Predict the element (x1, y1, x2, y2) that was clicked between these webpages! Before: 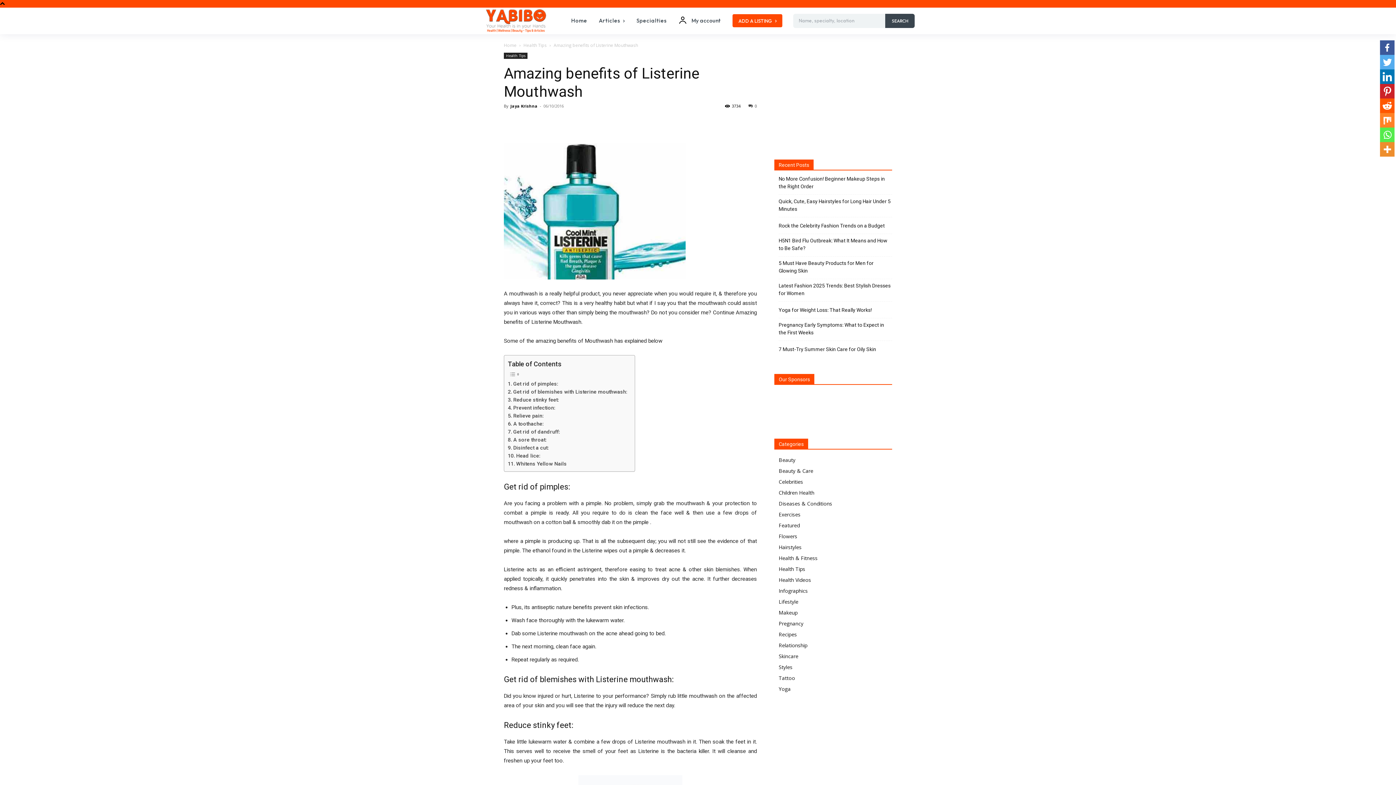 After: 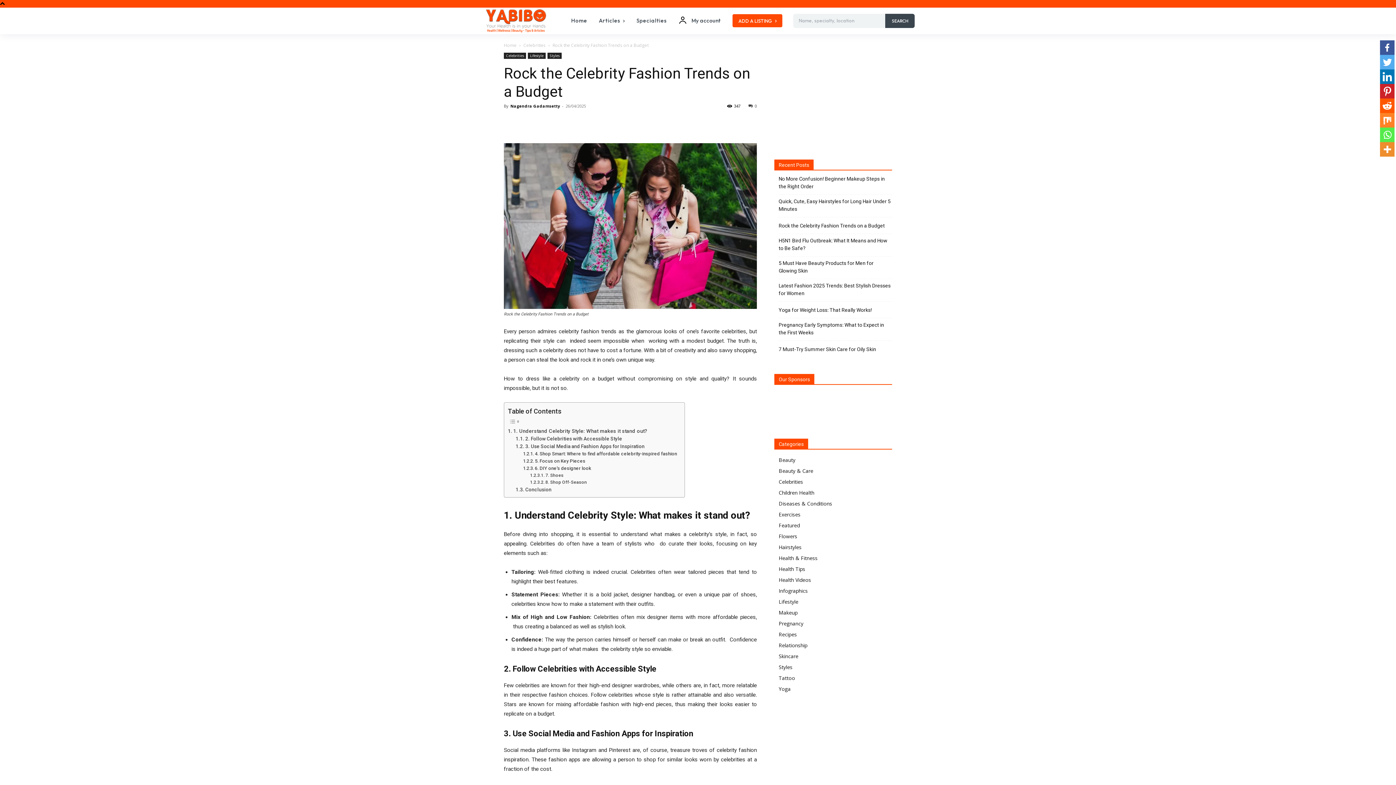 Action: bbox: (778, 222, 885, 229) label: Rock the Celebrity Fashion Trends on a Budget